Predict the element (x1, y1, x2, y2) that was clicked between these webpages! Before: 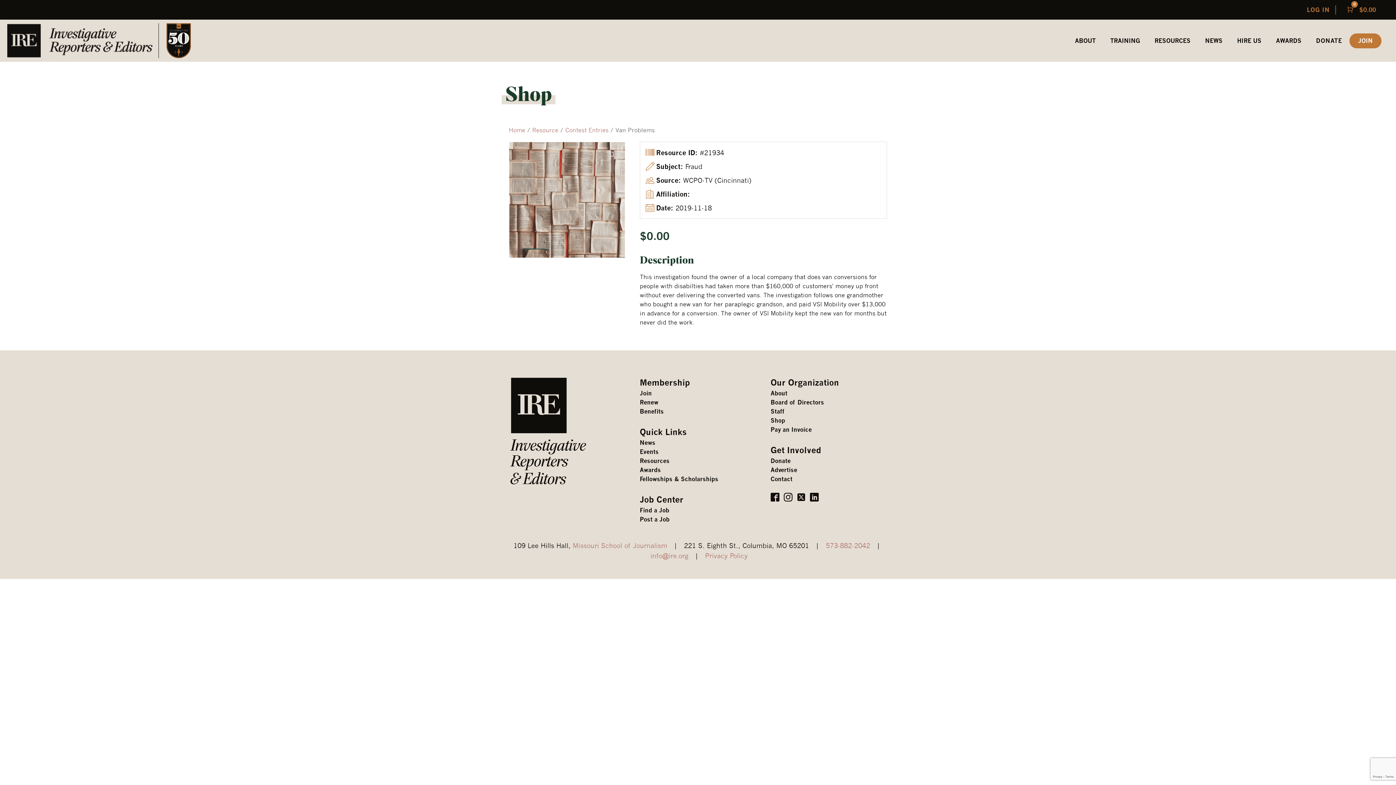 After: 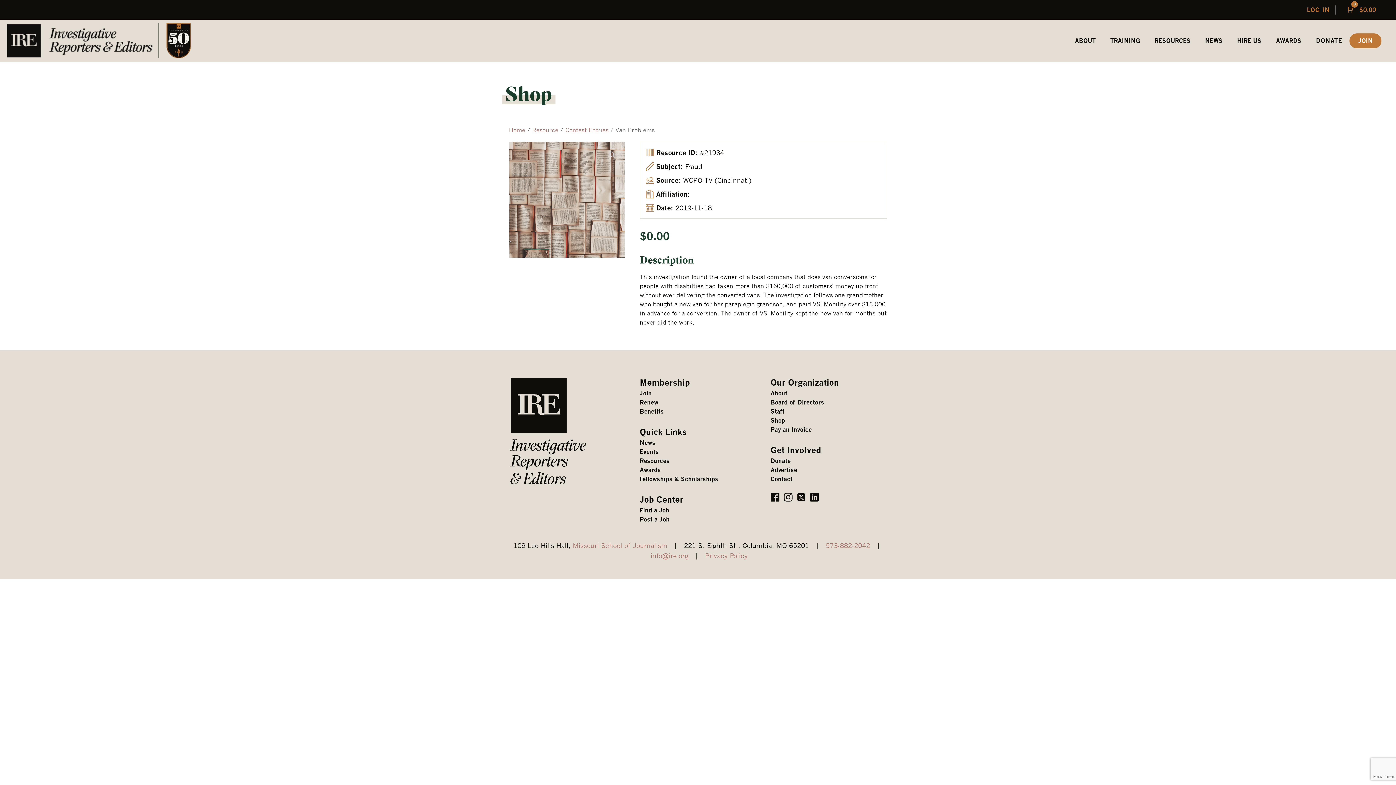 Action: label: 573-882-2042 bbox: (826, 541, 870, 549)